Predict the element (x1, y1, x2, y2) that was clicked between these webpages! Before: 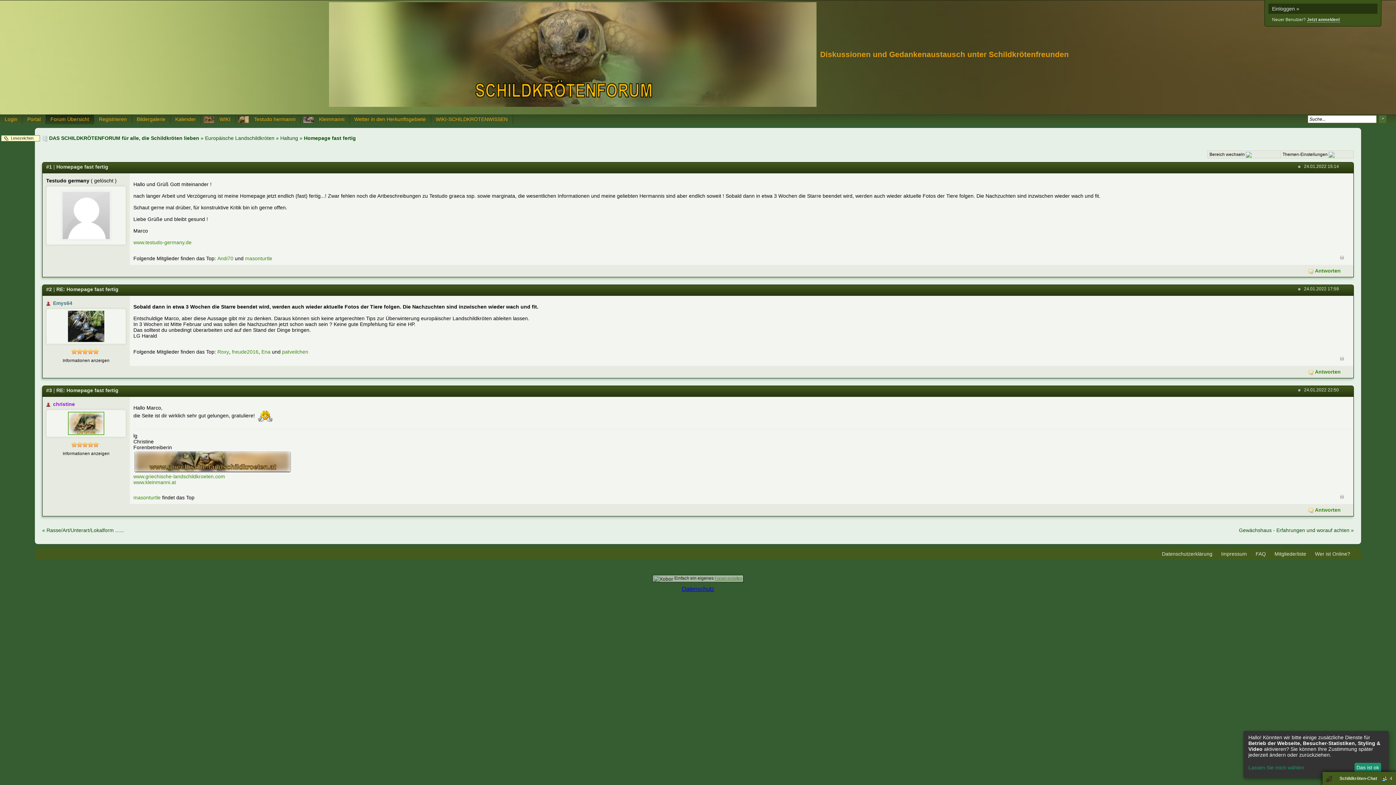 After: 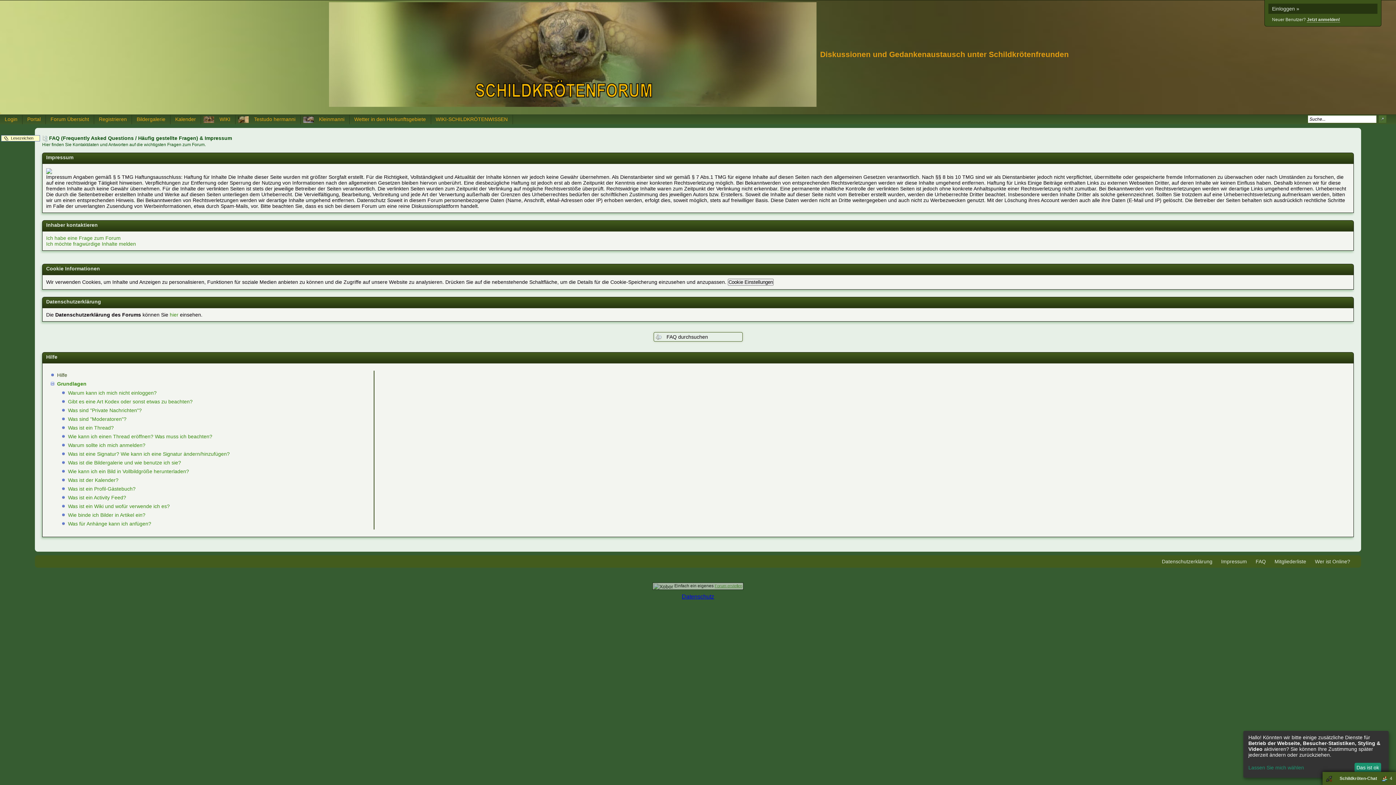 Action: bbox: (1221, 551, 1247, 557) label: Impressum